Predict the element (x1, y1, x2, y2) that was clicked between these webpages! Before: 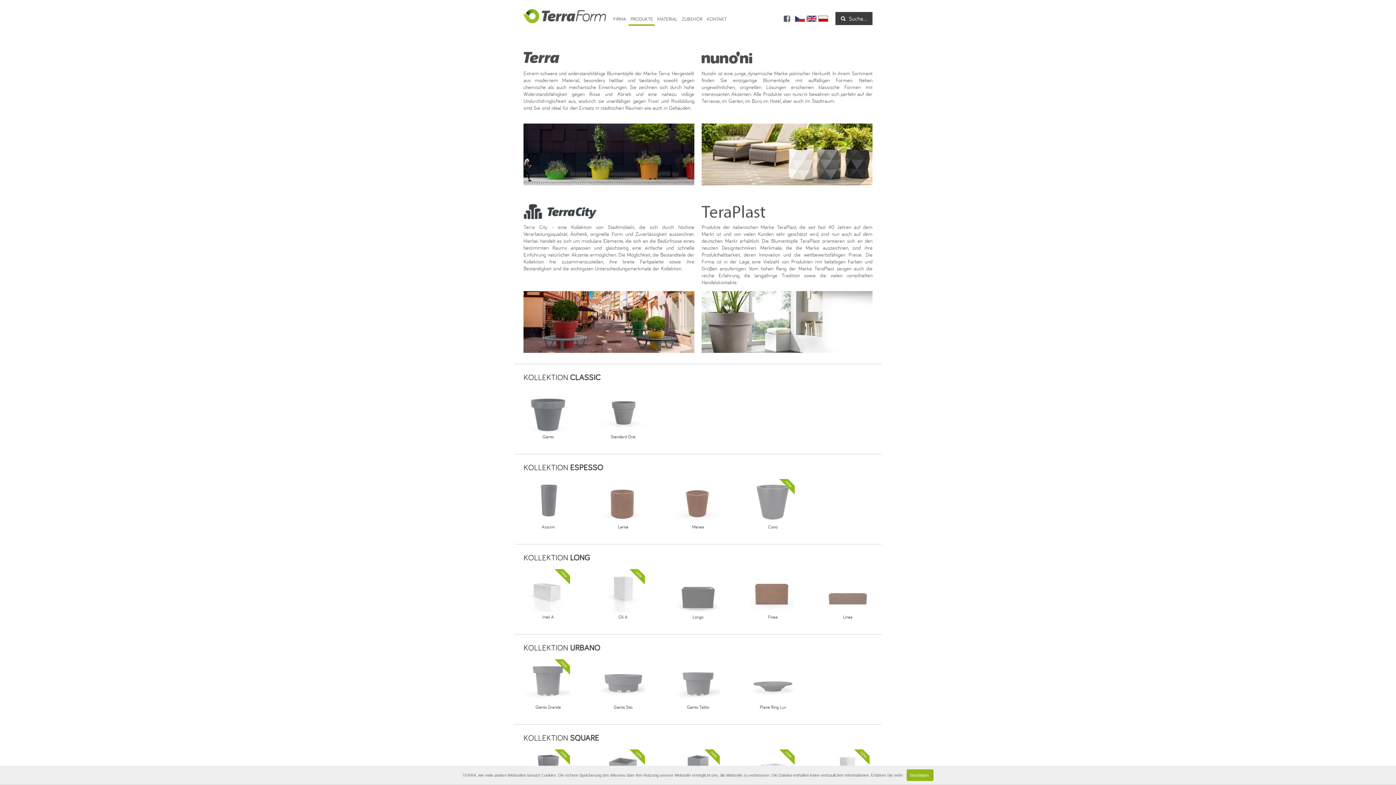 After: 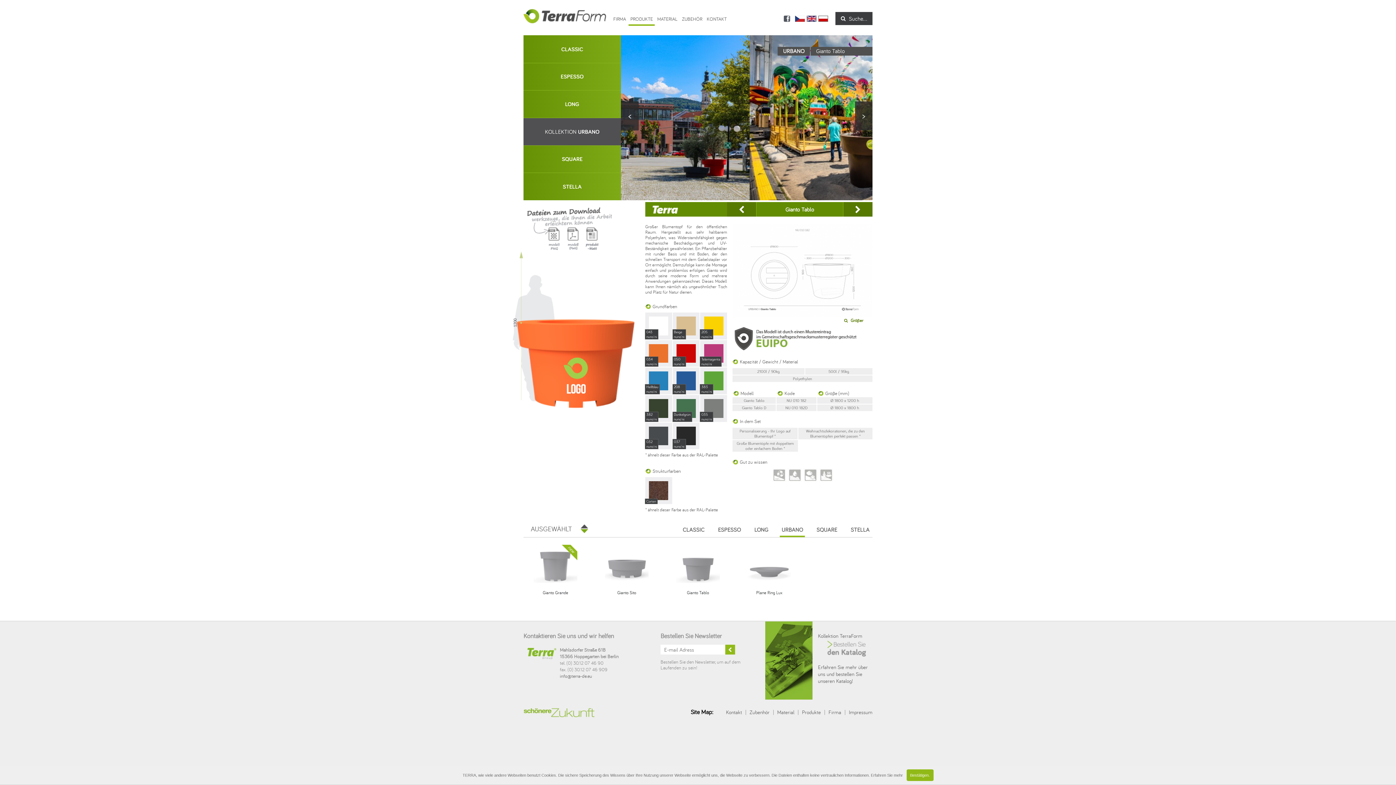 Action: label: Gianto Tablo bbox: (676, 659, 720, 710)